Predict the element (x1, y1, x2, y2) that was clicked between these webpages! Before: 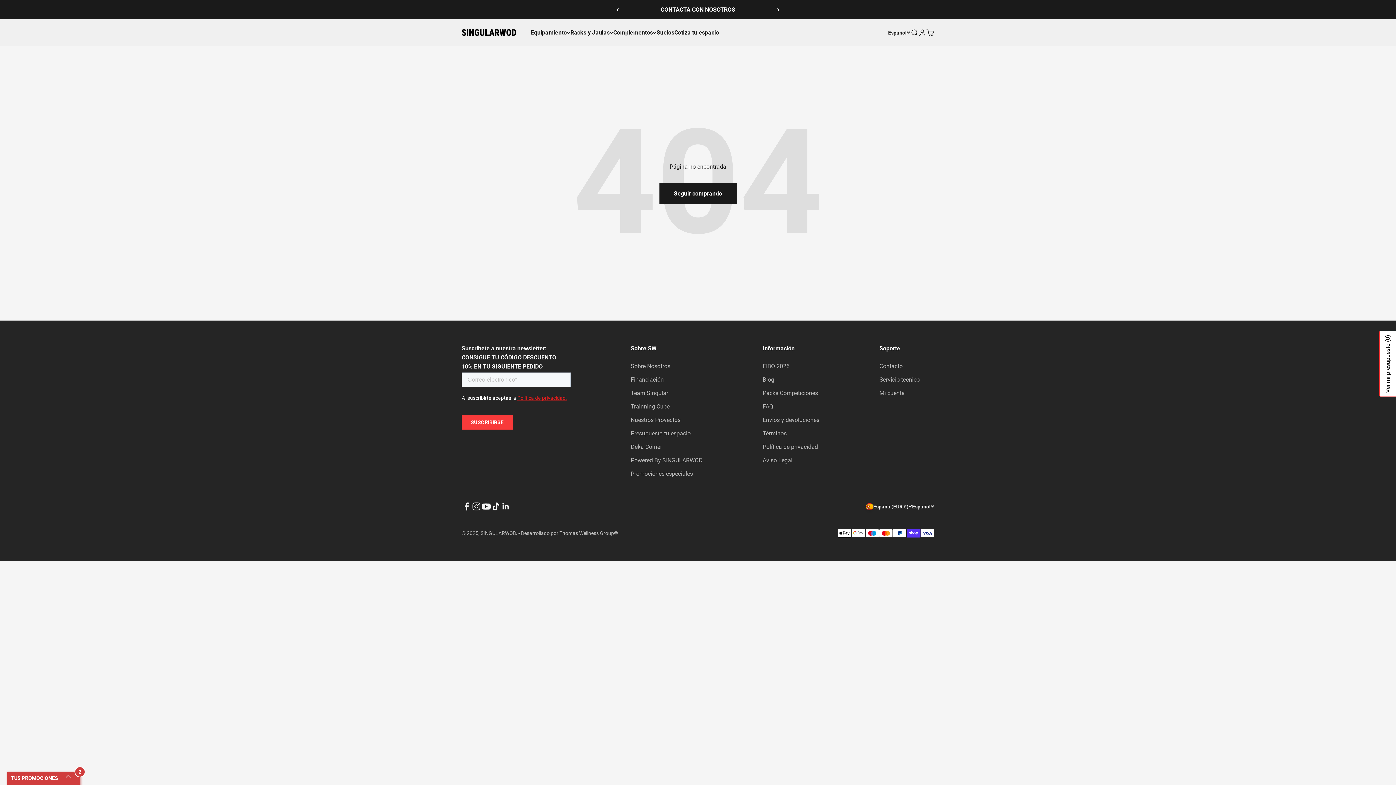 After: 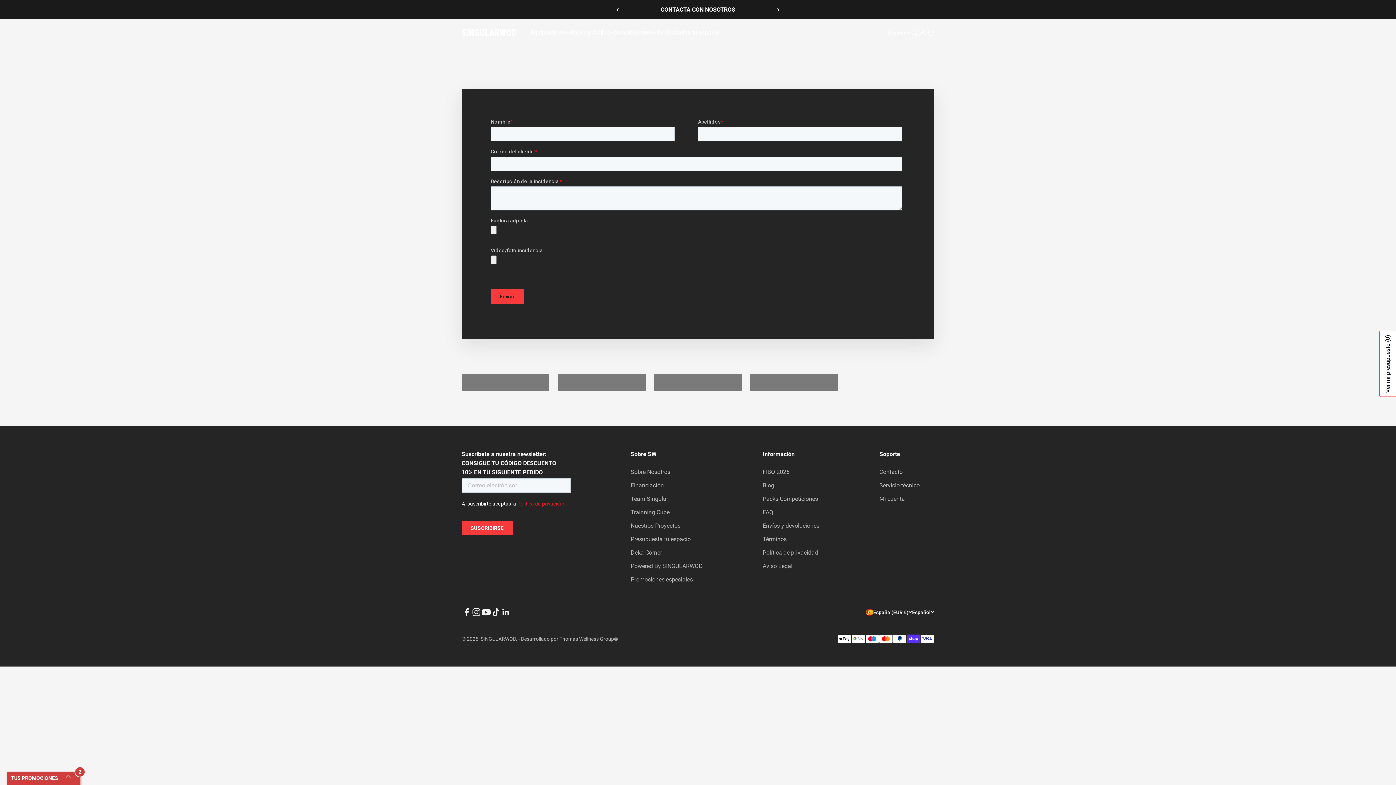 Action: bbox: (879, 375, 920, 384) label: Servicio técnico